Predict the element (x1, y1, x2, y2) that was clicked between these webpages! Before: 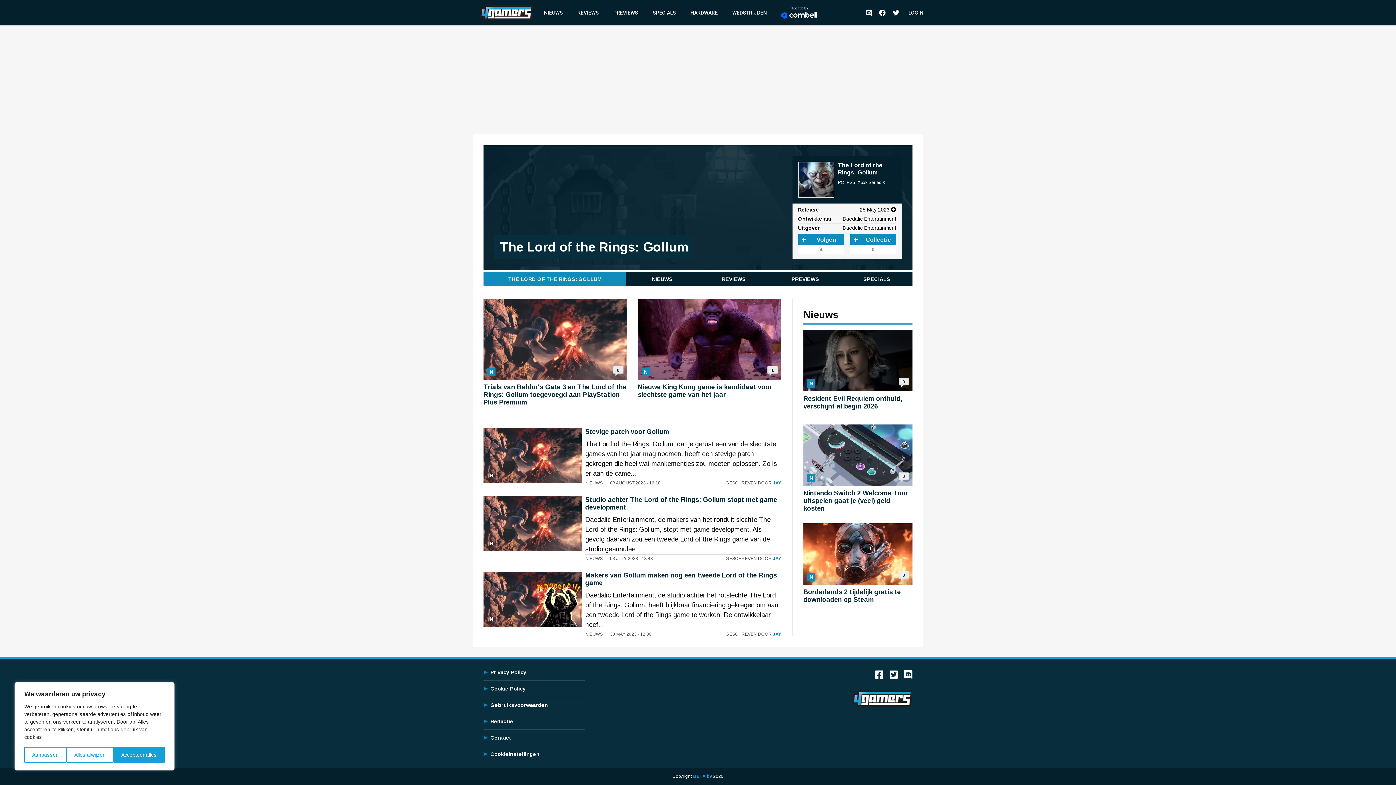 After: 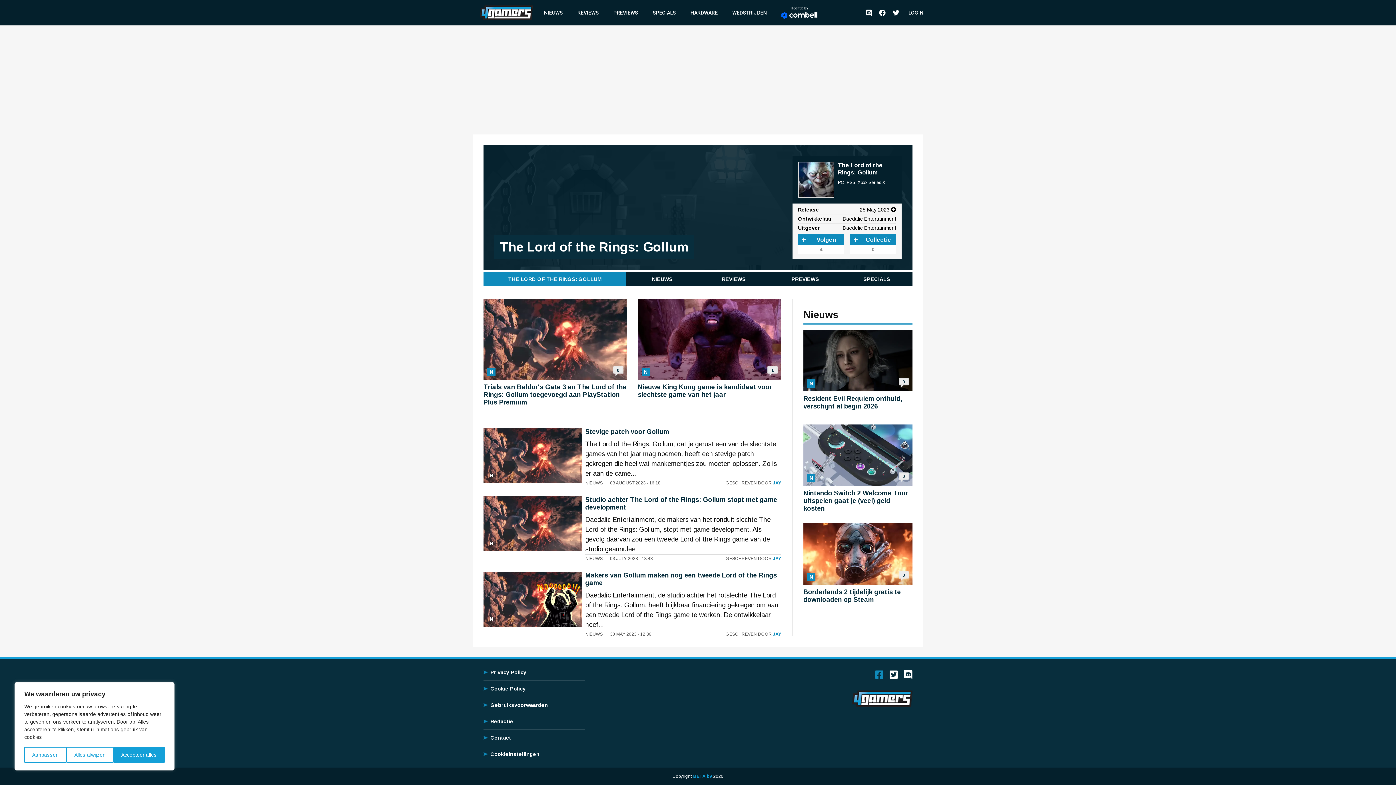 Action: label: Facebook bbox: (875, 670, 883, 683)